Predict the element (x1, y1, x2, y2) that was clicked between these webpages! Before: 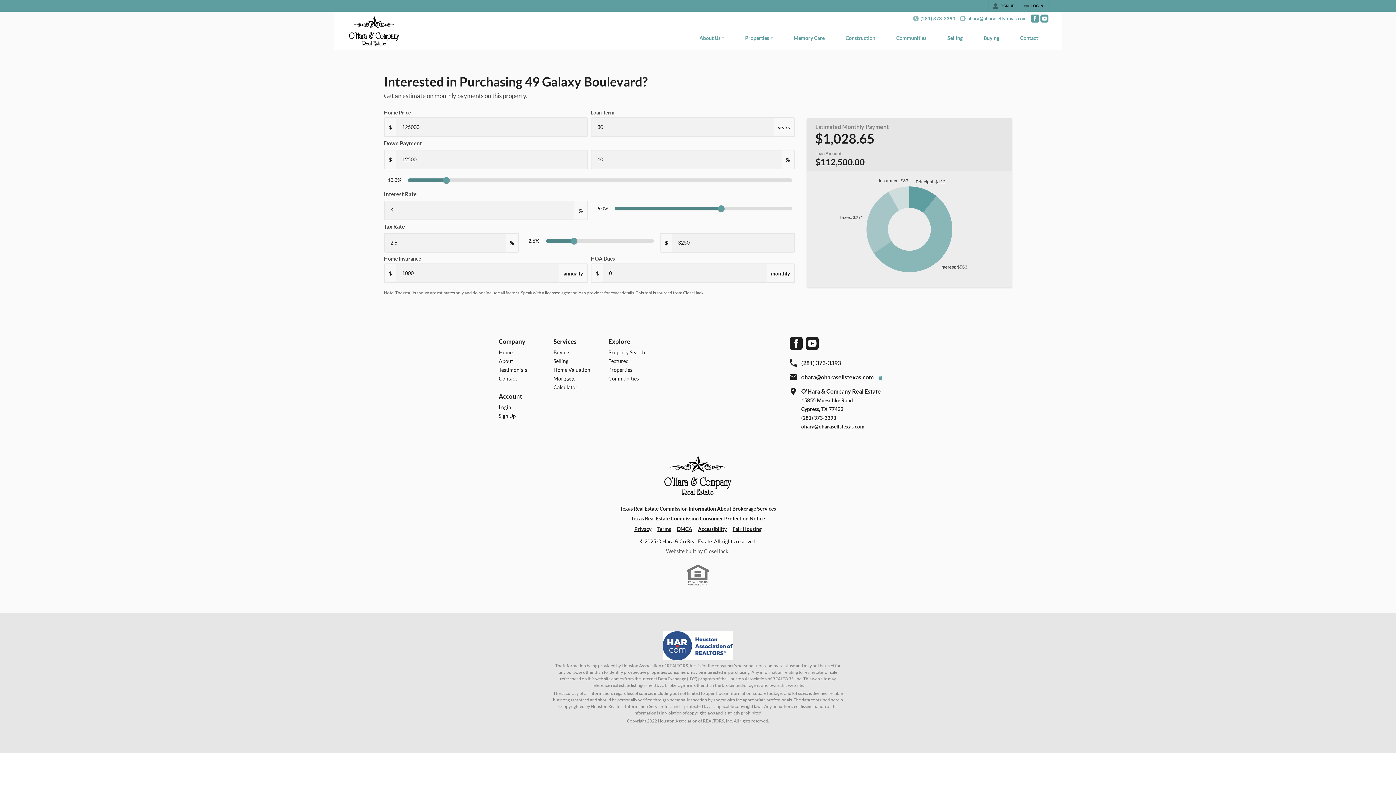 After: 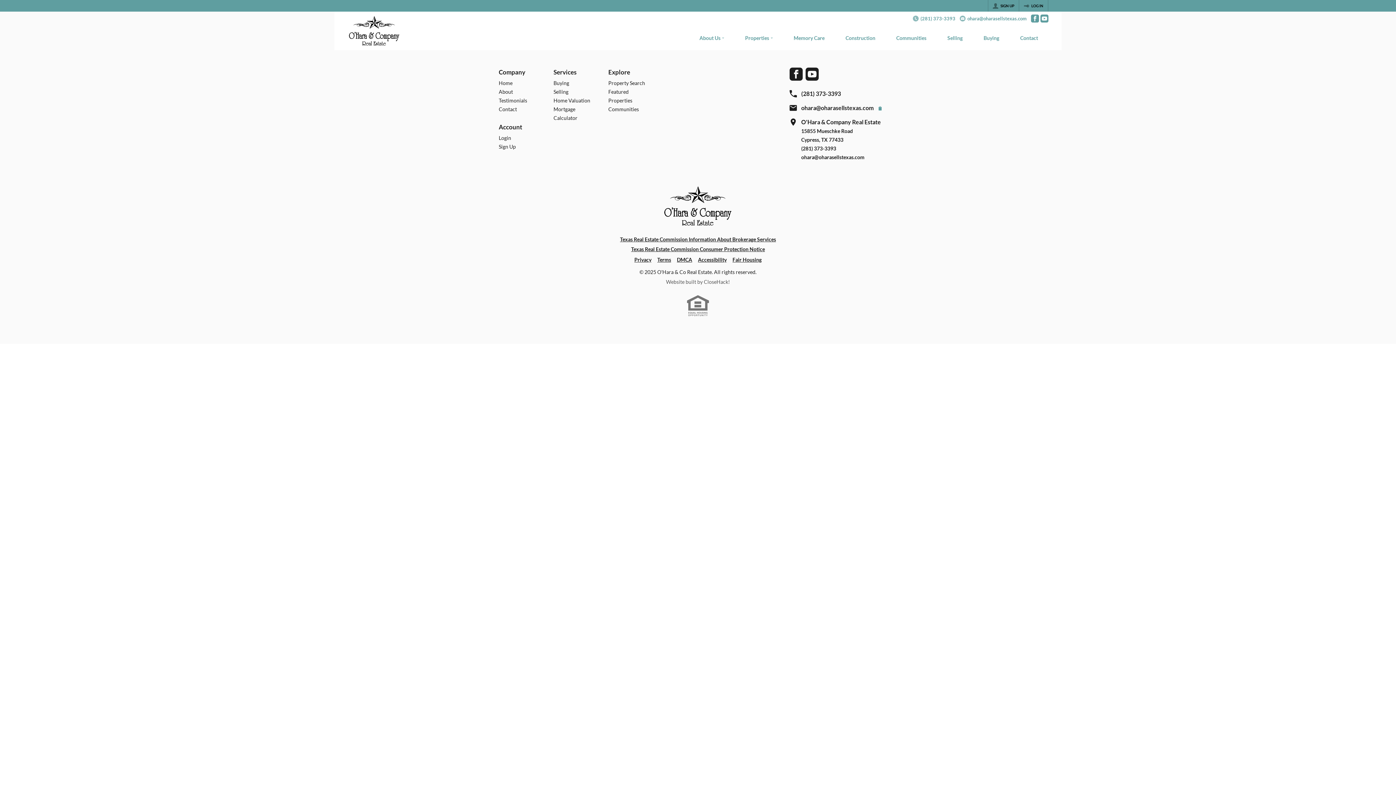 Action: bbox: (973, 27, 1009, 50) label: Buying